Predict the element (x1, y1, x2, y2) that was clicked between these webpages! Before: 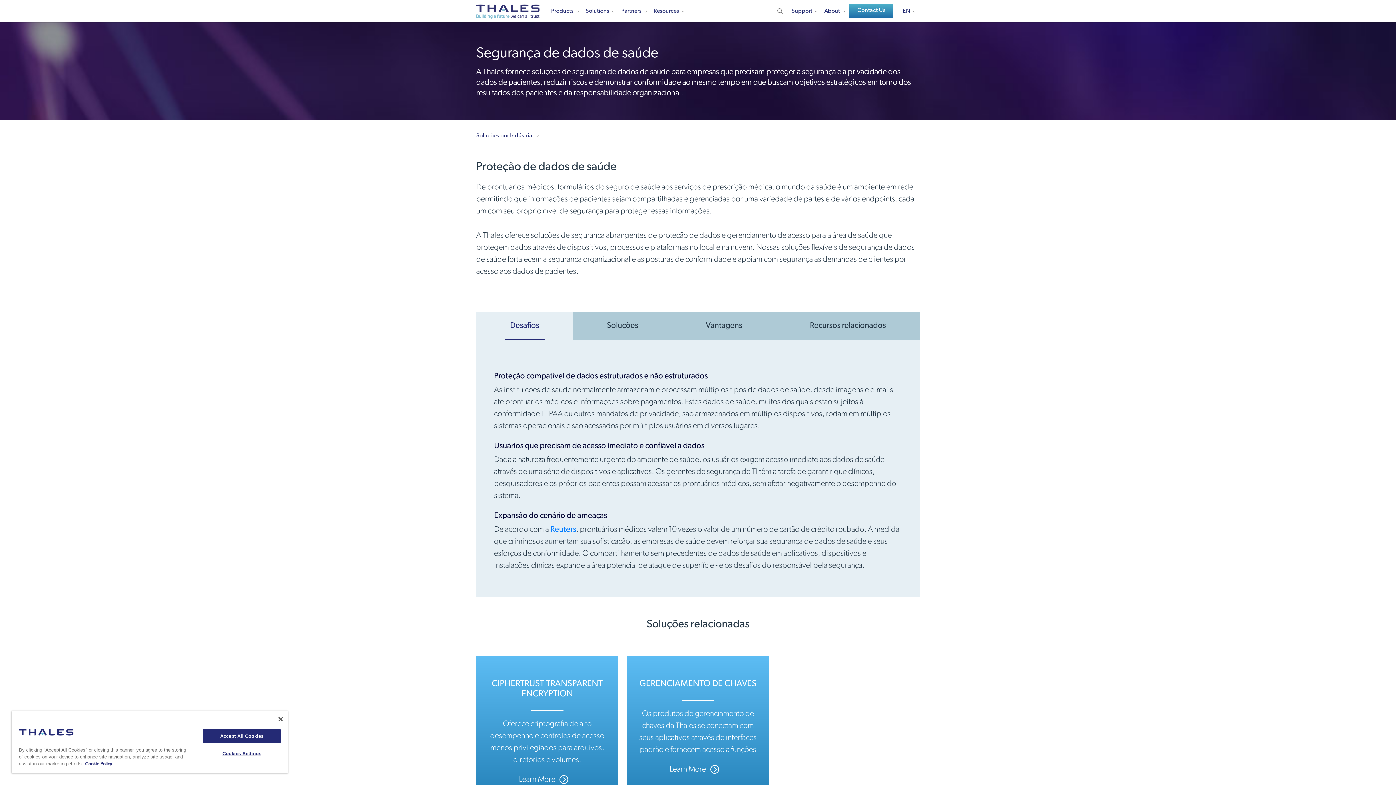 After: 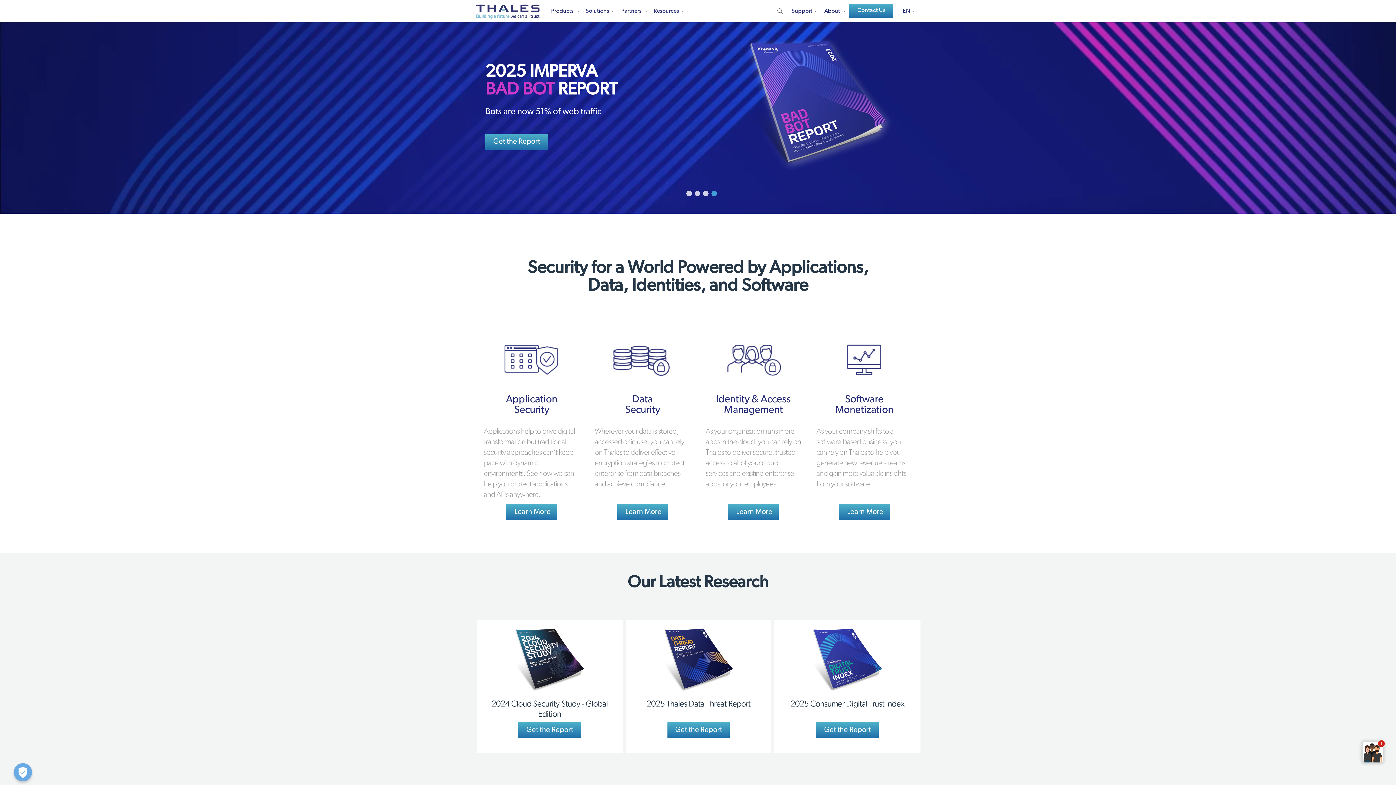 Action: bbox: (476, 4, 539, 18)